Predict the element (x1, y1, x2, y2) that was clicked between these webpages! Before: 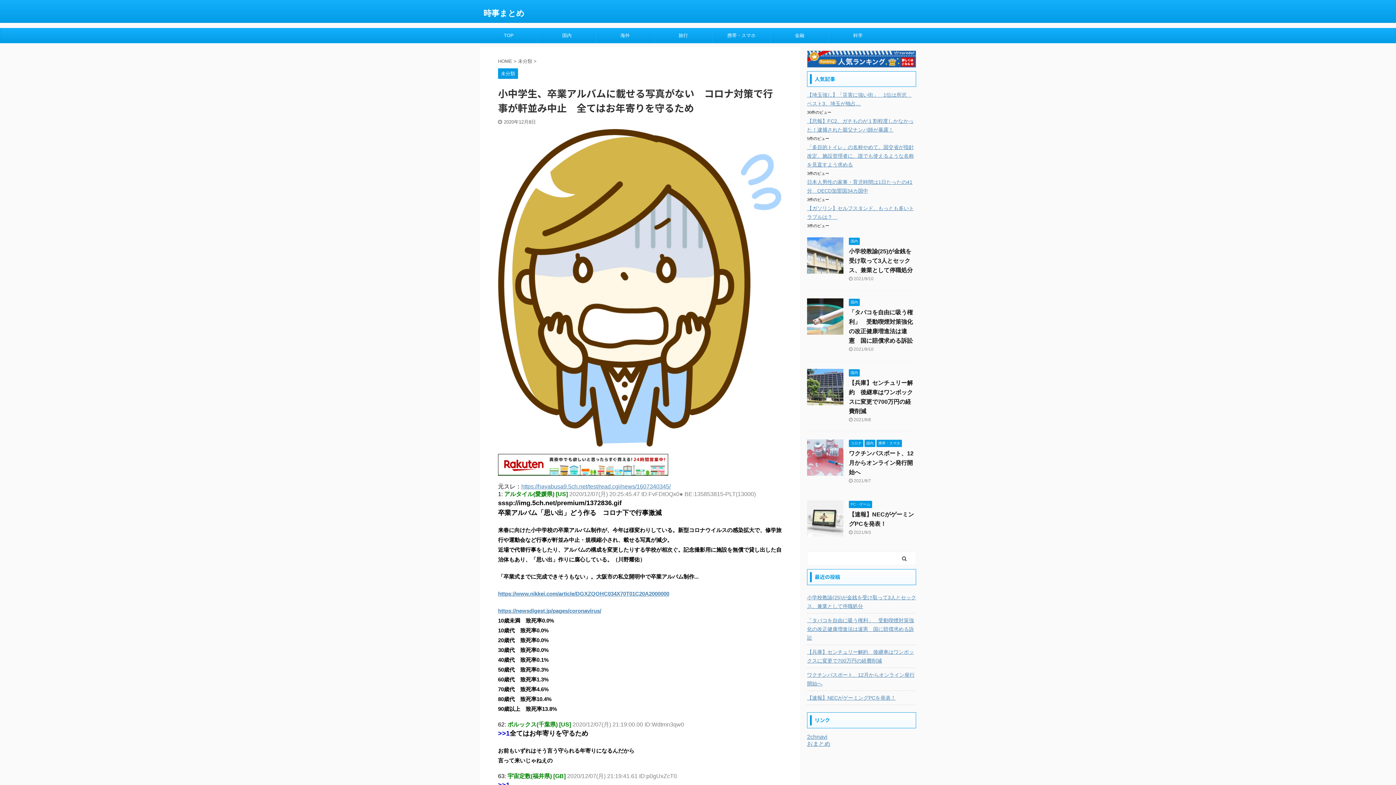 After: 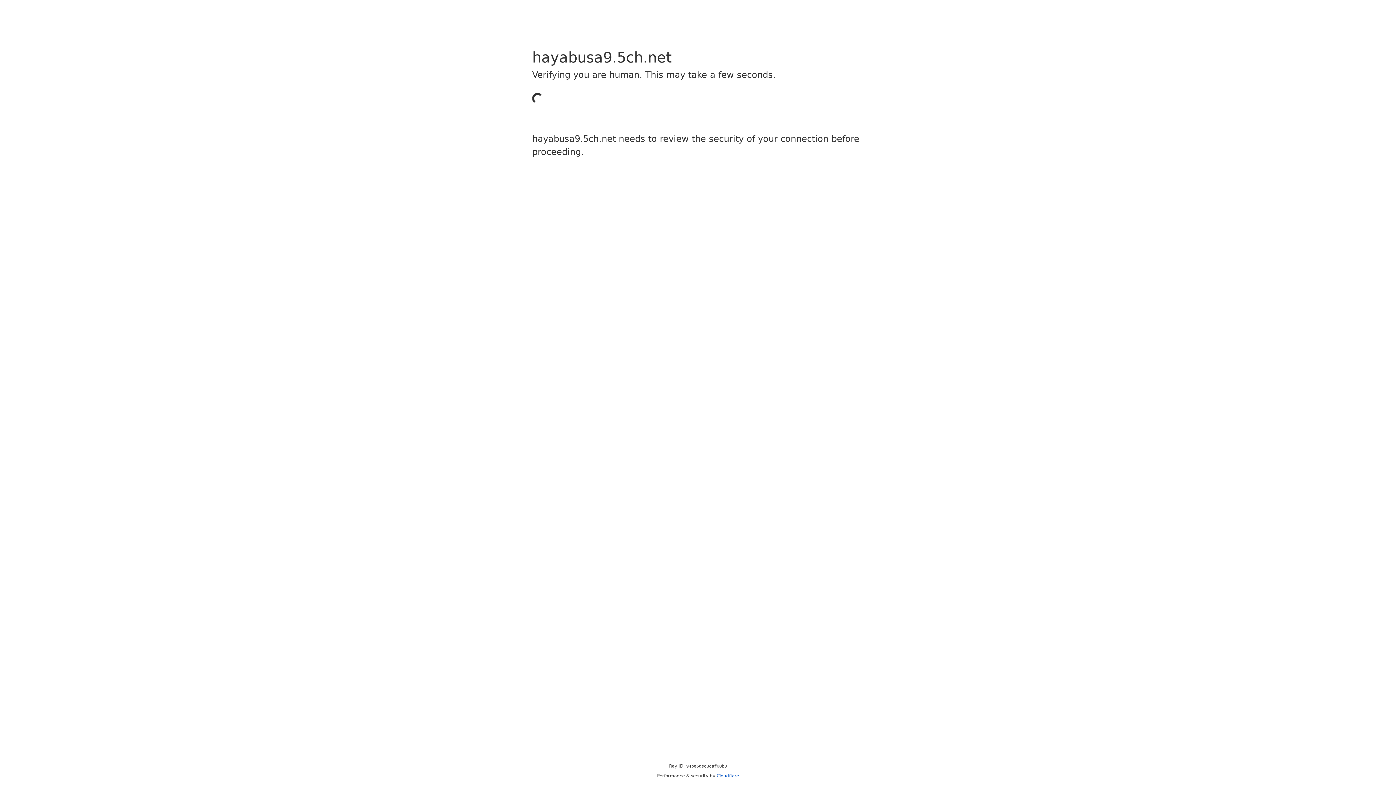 Action: bbox: (521, 483, 670, 489) label: https://hayabusa9.5ch.net/test/read.cgi/news/1607340345/